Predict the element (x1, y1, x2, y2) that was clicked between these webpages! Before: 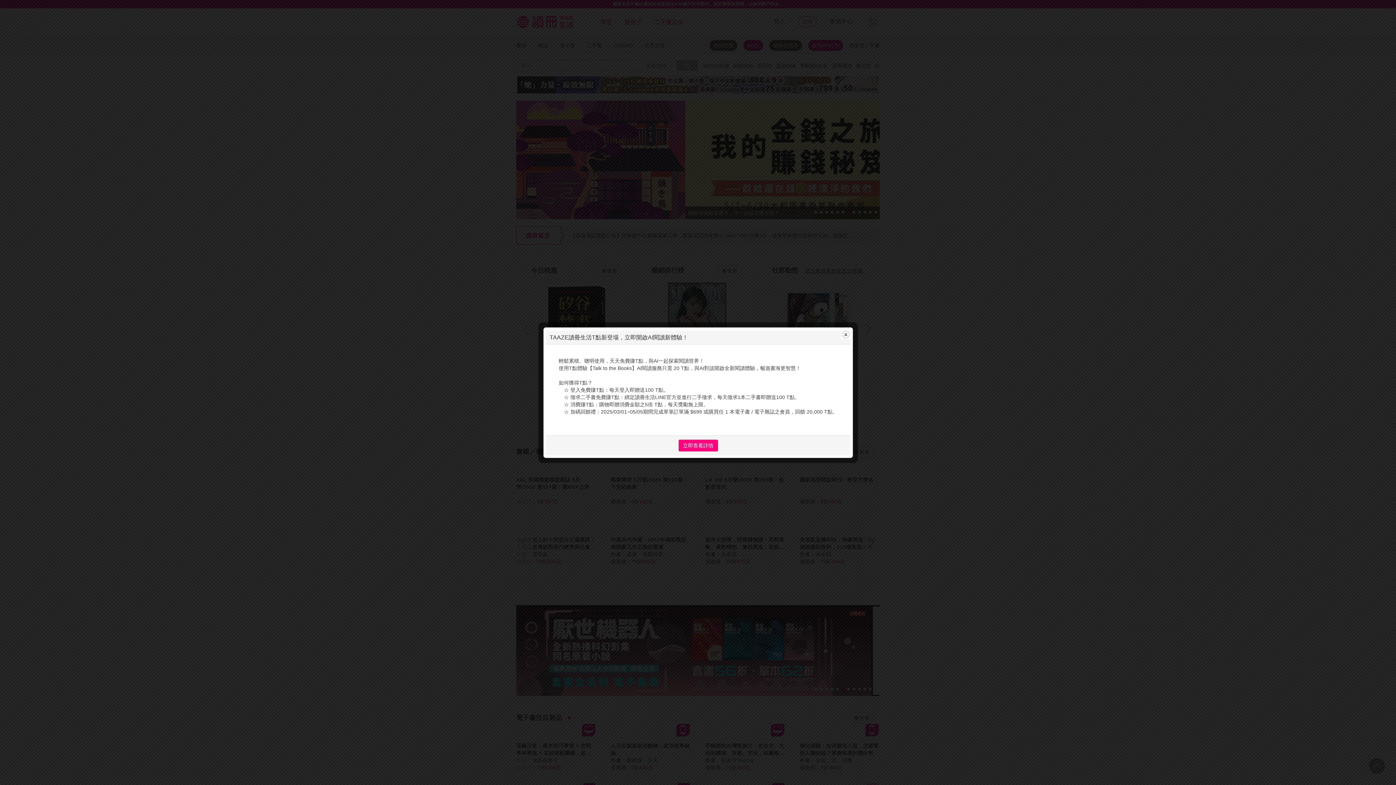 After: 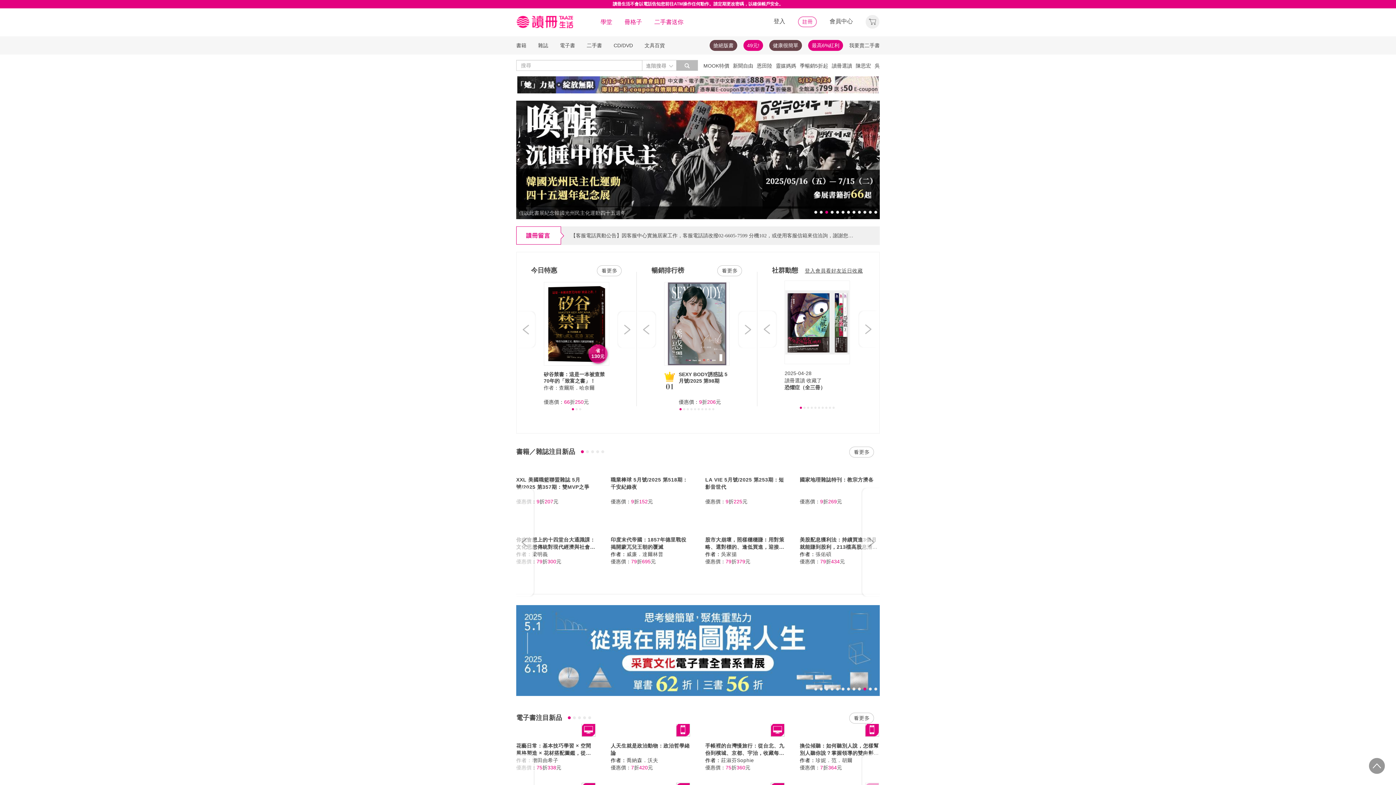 Action: label: close bbox: (841, 330, 850, 339)